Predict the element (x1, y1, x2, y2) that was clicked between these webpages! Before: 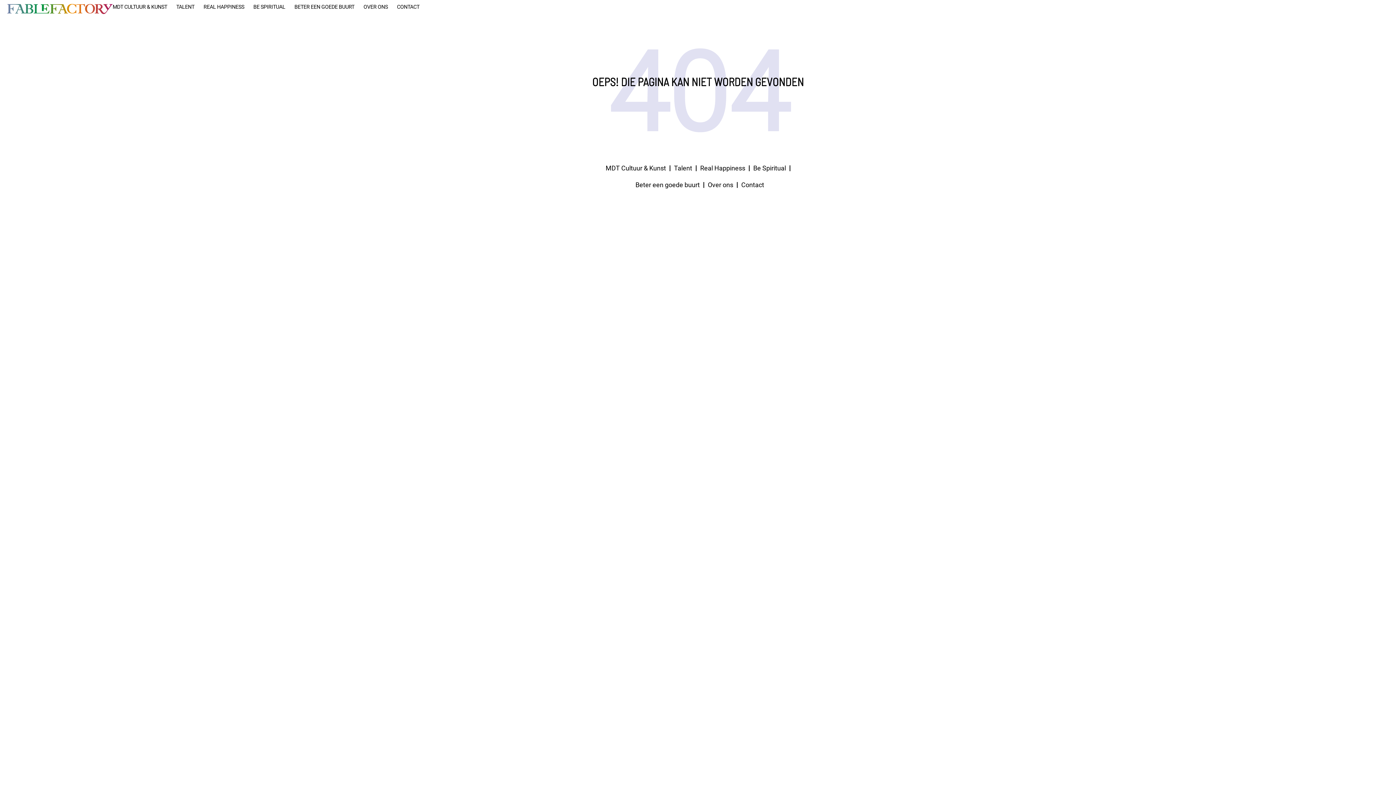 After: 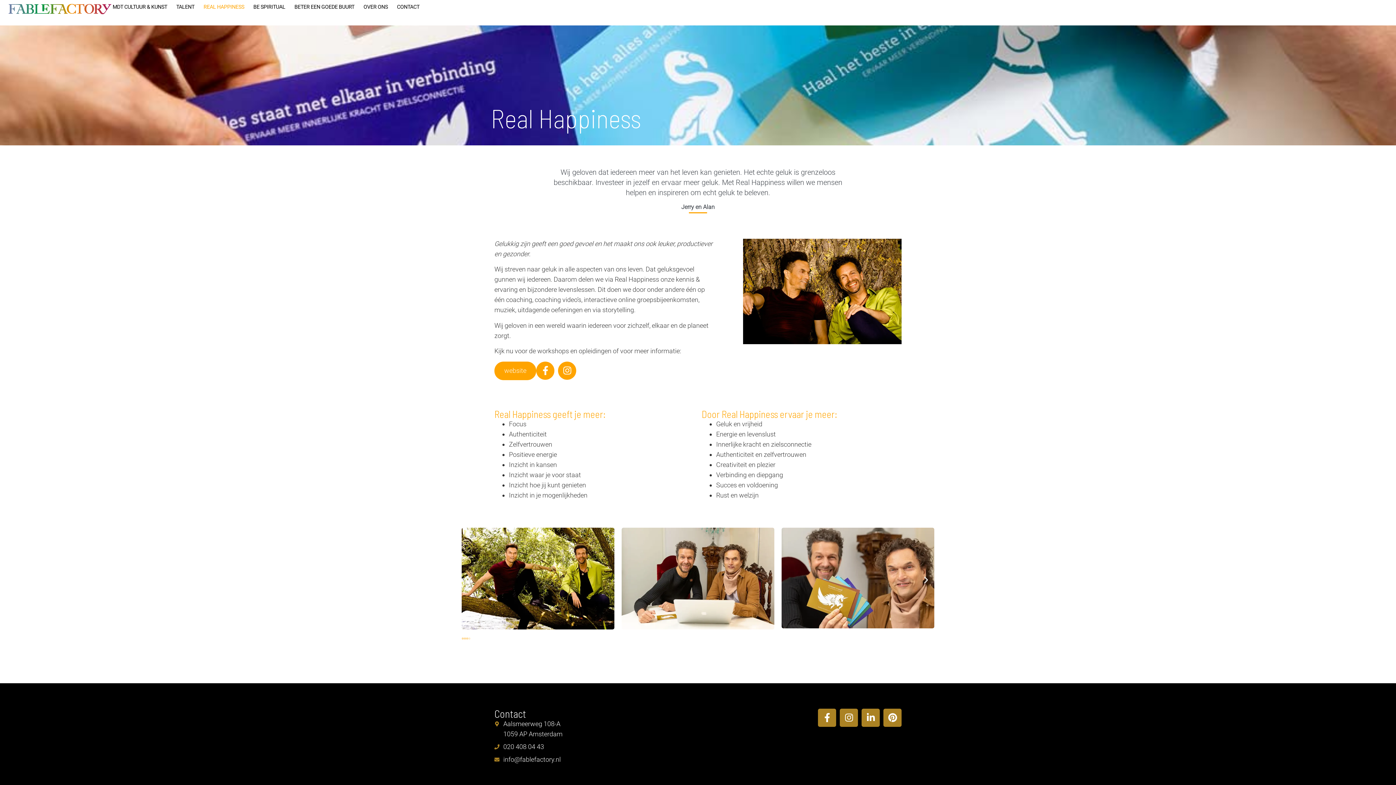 Action: label: REAL HAPPINESS bbox: (203, 3, 244, 10)